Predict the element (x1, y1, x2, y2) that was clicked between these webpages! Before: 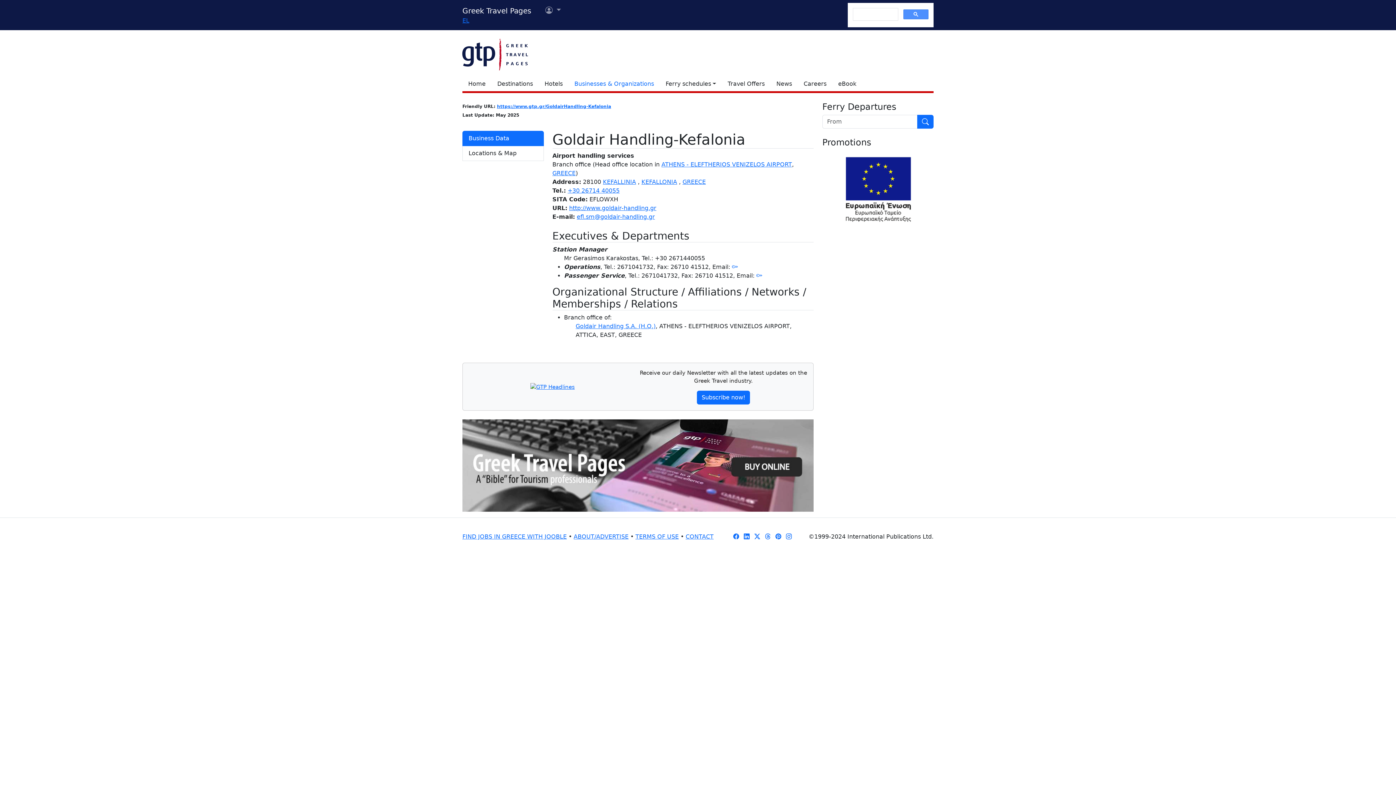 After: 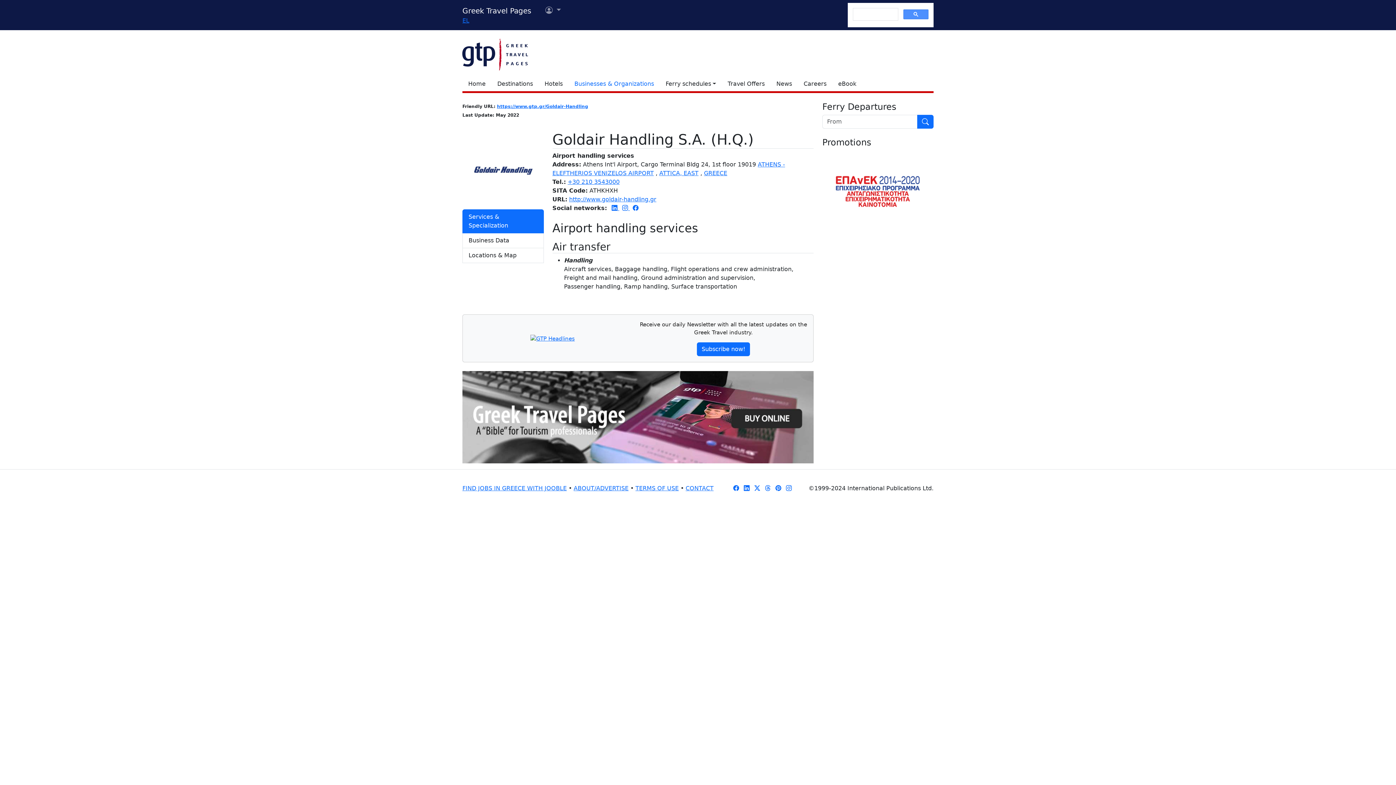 Action: label: Goldair Handling S.A. (H.Q.) bbox: (575, 323, 655, 329)